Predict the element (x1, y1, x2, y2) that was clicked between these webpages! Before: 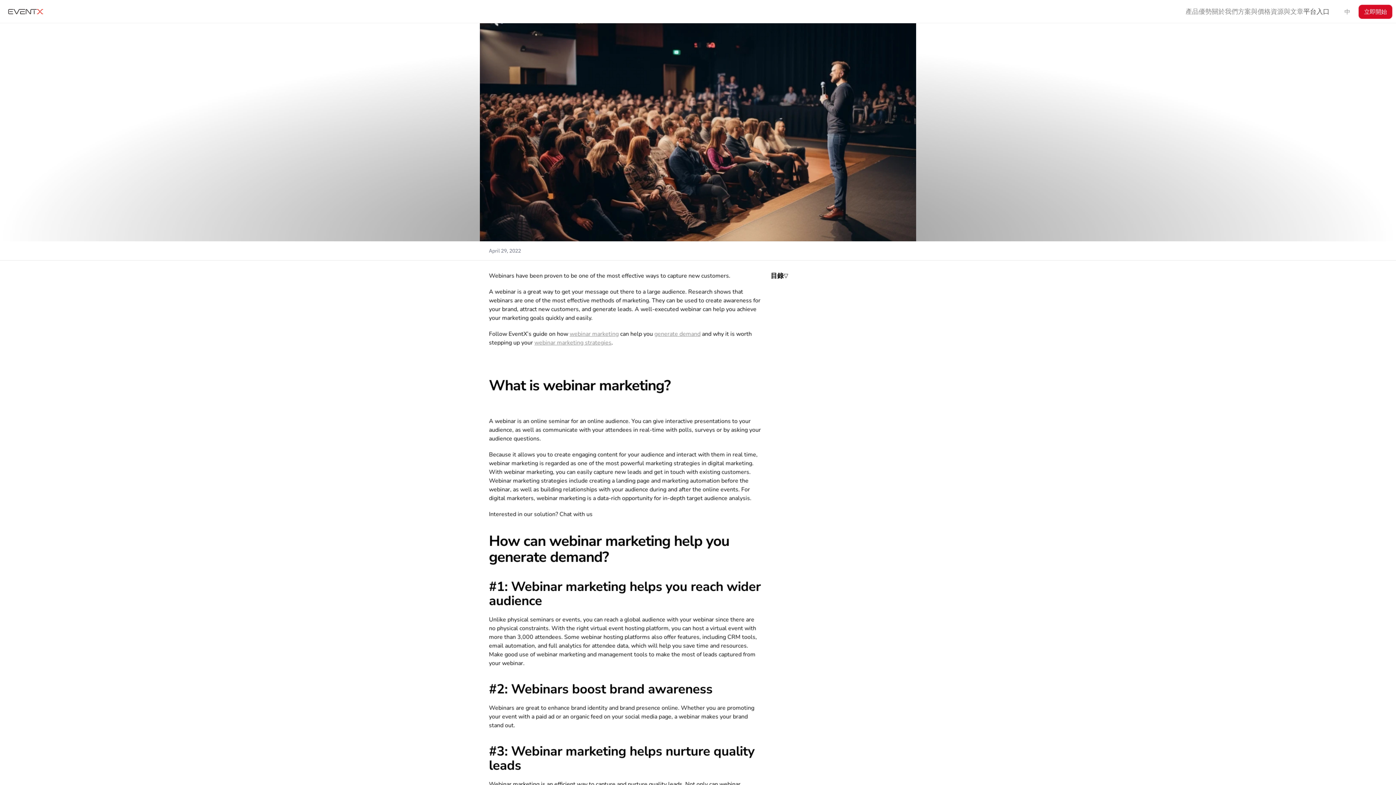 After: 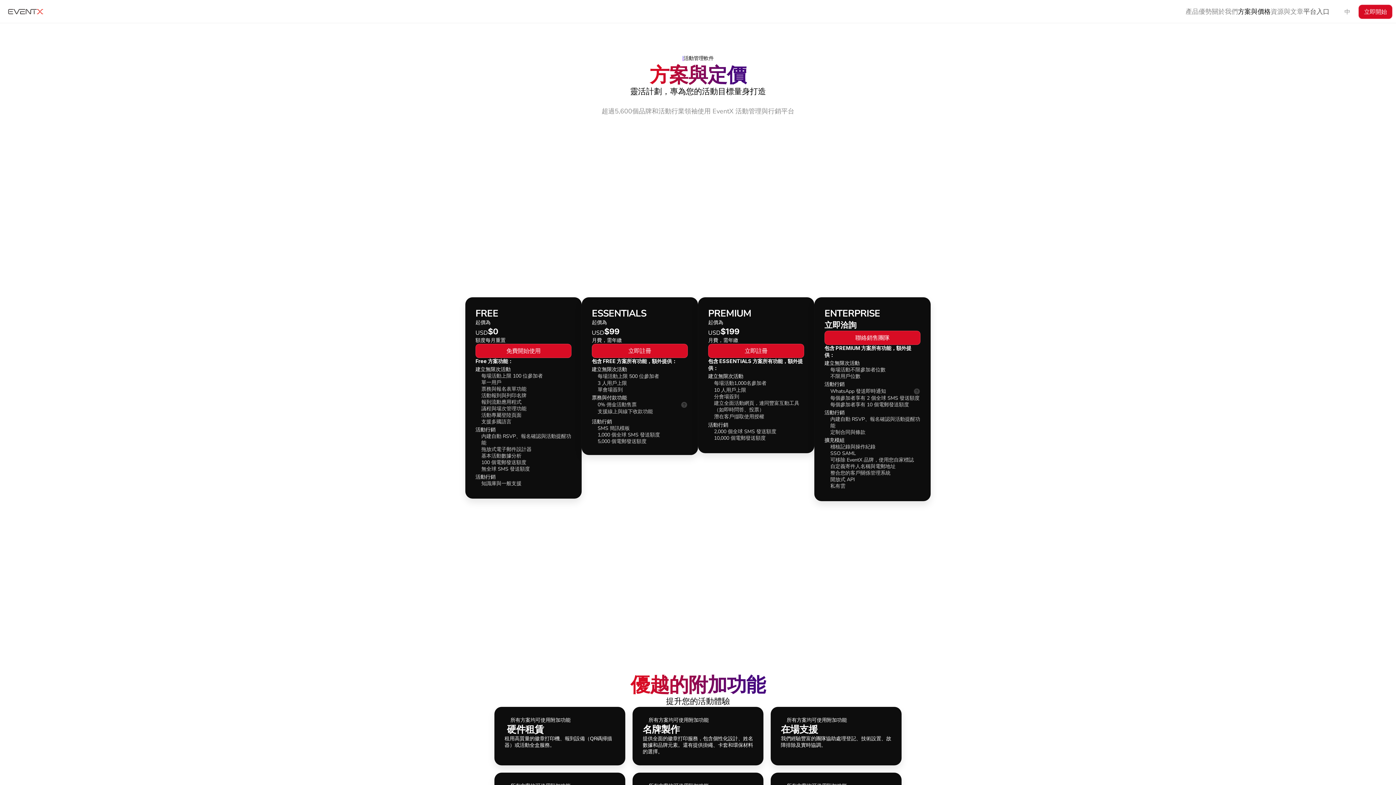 Action: label: 方案與價格 bbox: (1238, 7, 1270, 15)